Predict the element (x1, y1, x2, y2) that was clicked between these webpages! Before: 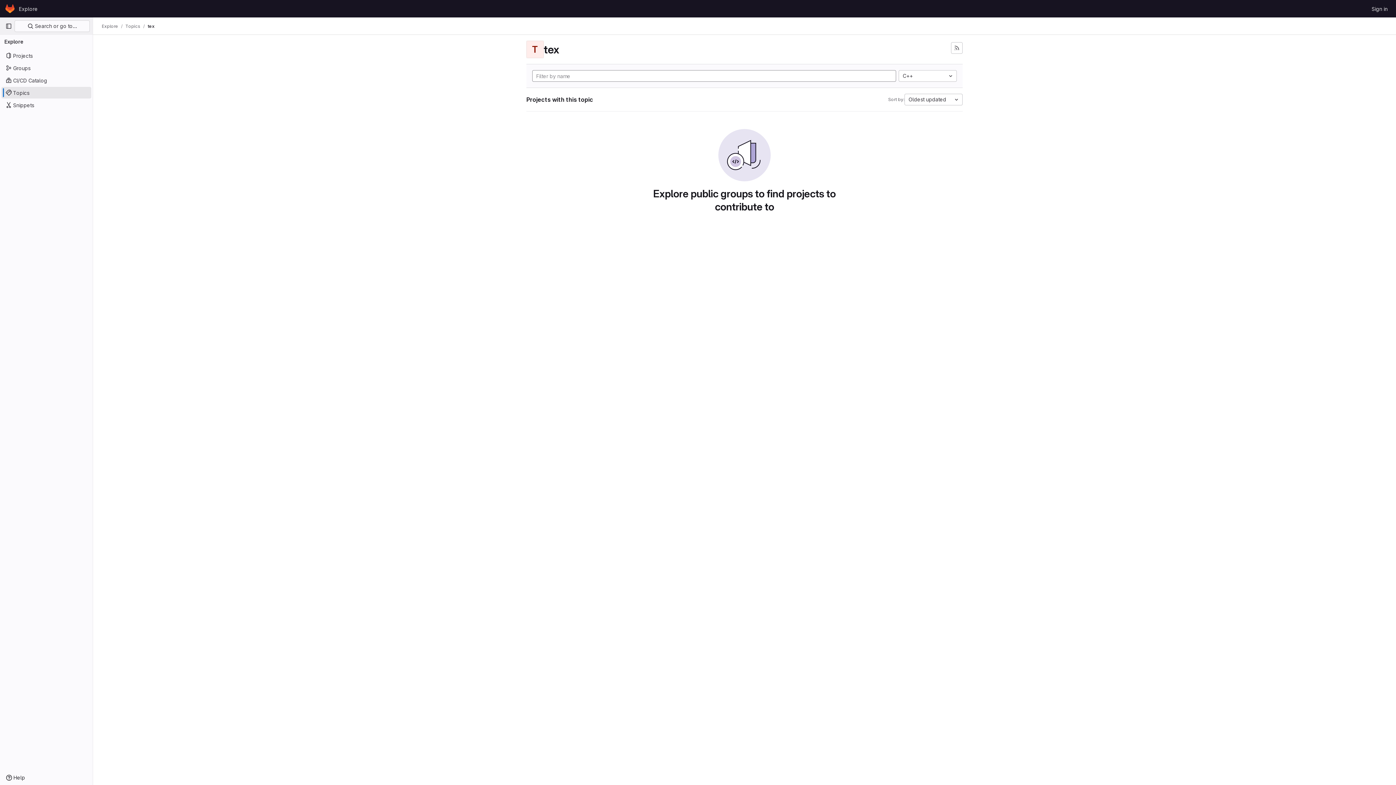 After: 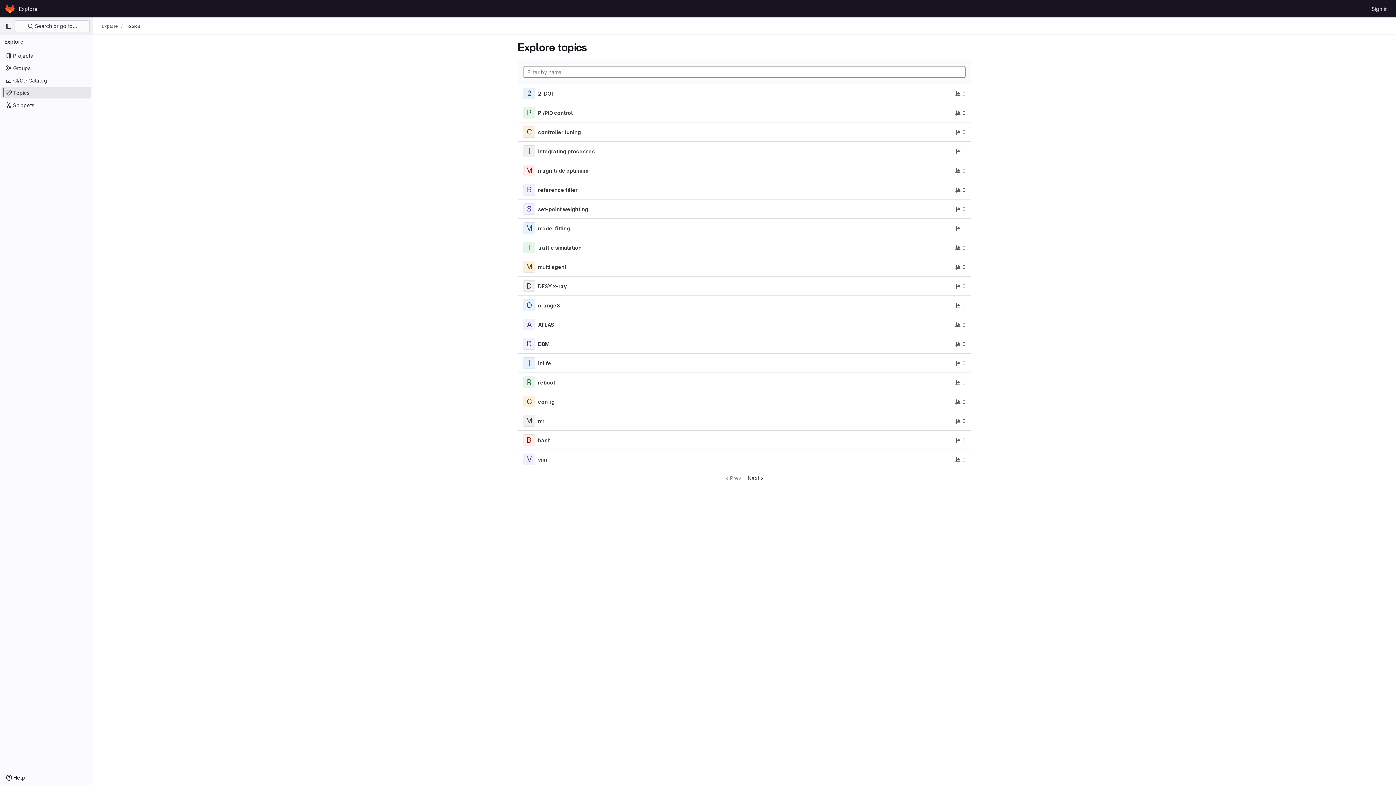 Action: label: Topics bbox: (125, 23, 140, 29)